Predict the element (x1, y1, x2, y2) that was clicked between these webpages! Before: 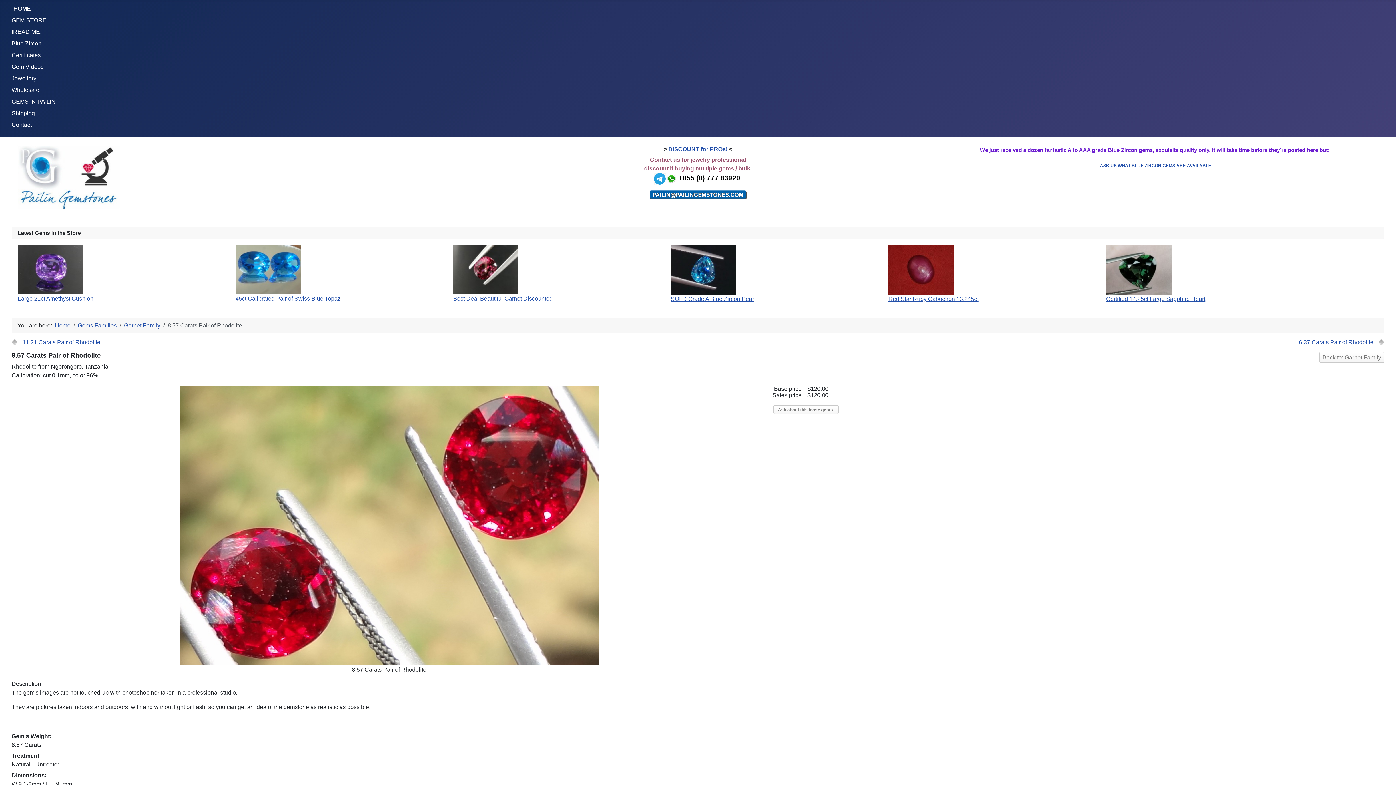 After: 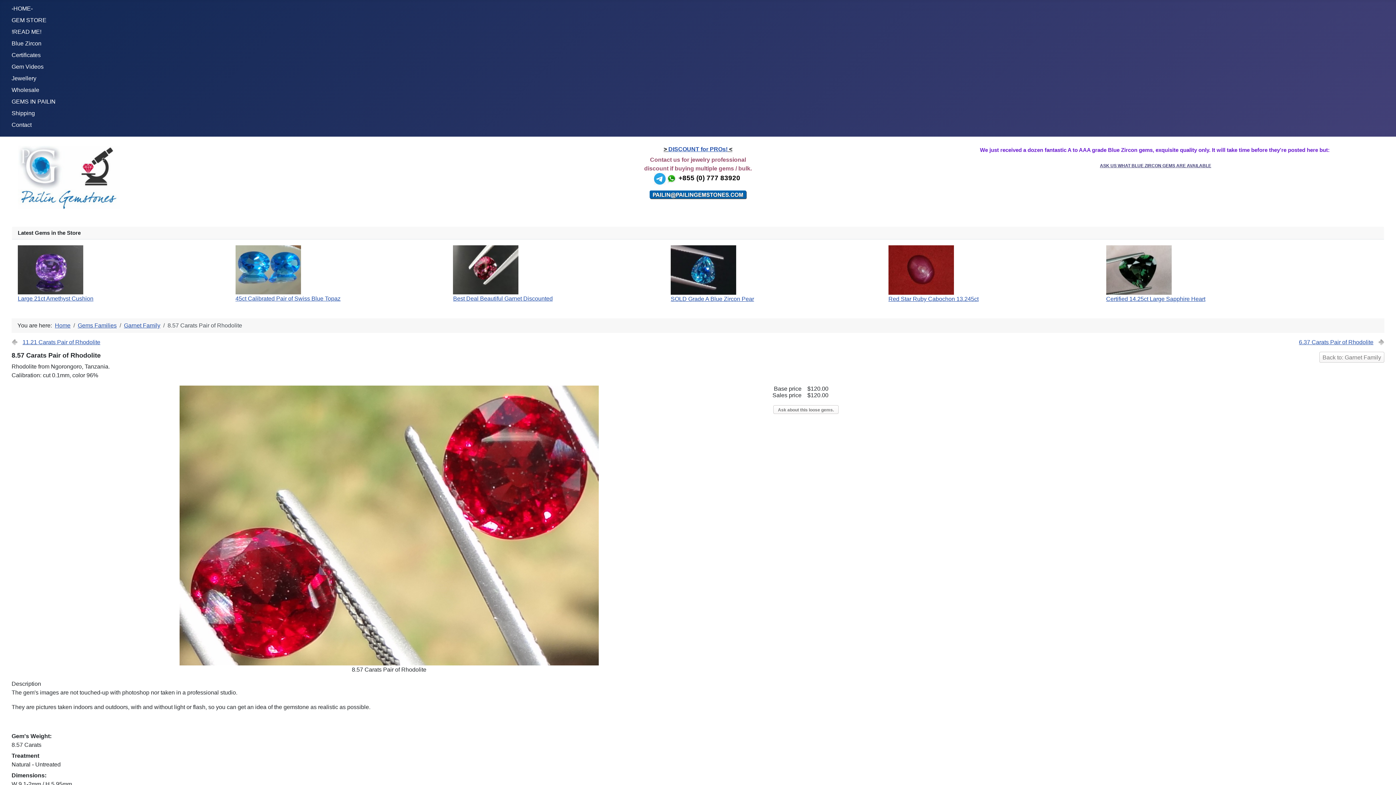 Action: label: ASK US WHAT BLUE ZIRCON GEMS ARE AVAILABLE bbox: (1100, 163, 1211, 168)